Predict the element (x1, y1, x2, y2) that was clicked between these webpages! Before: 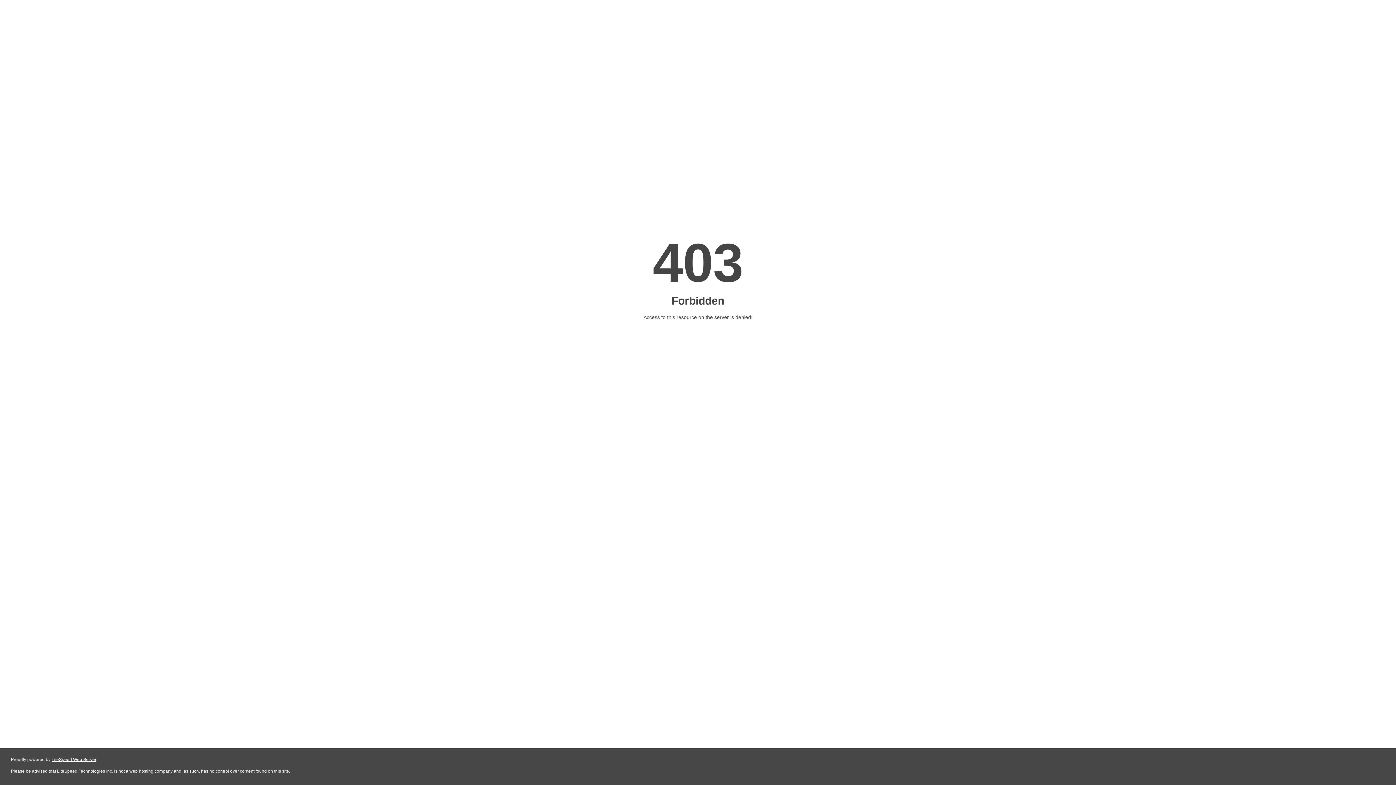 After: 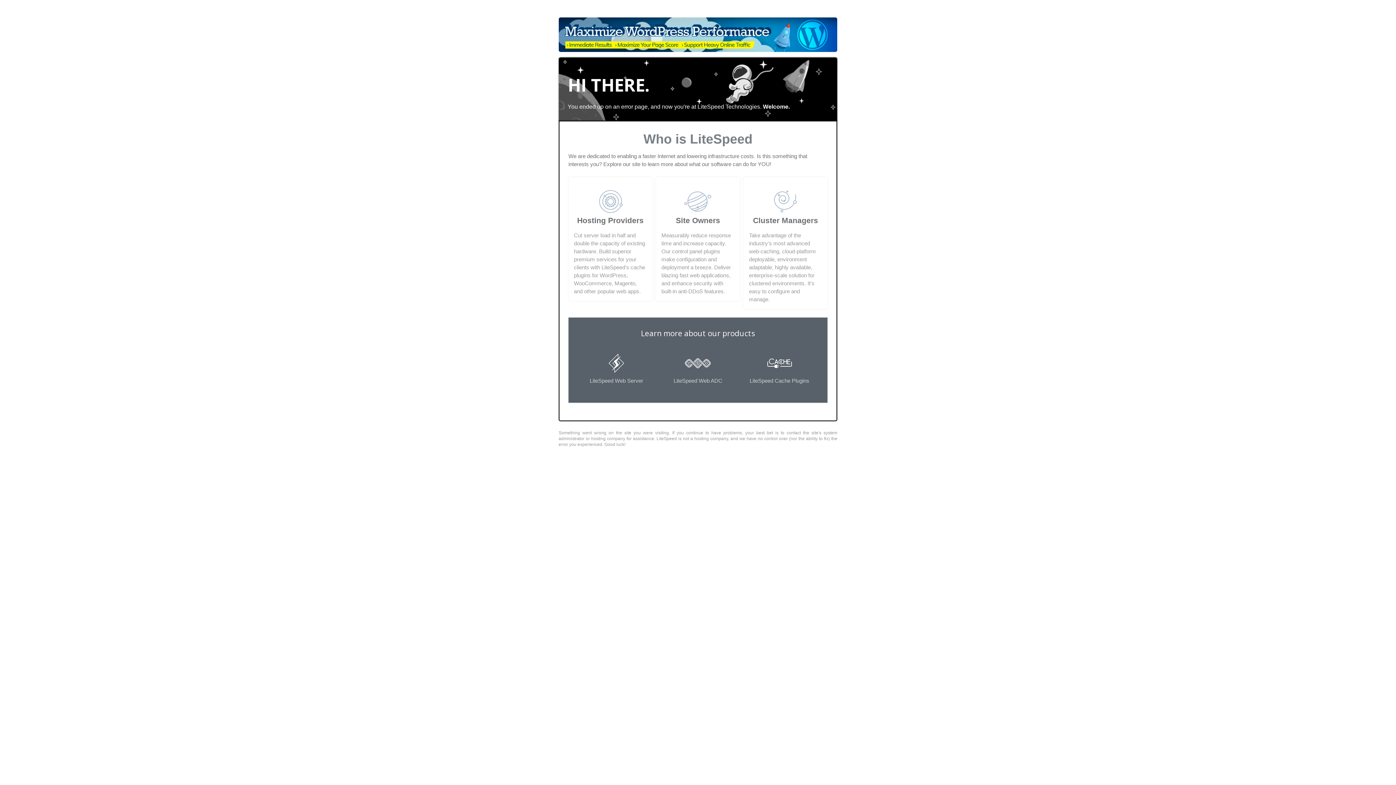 Action: label: LiteSpeed Web Server bbox: (51, 757, 96, 762)